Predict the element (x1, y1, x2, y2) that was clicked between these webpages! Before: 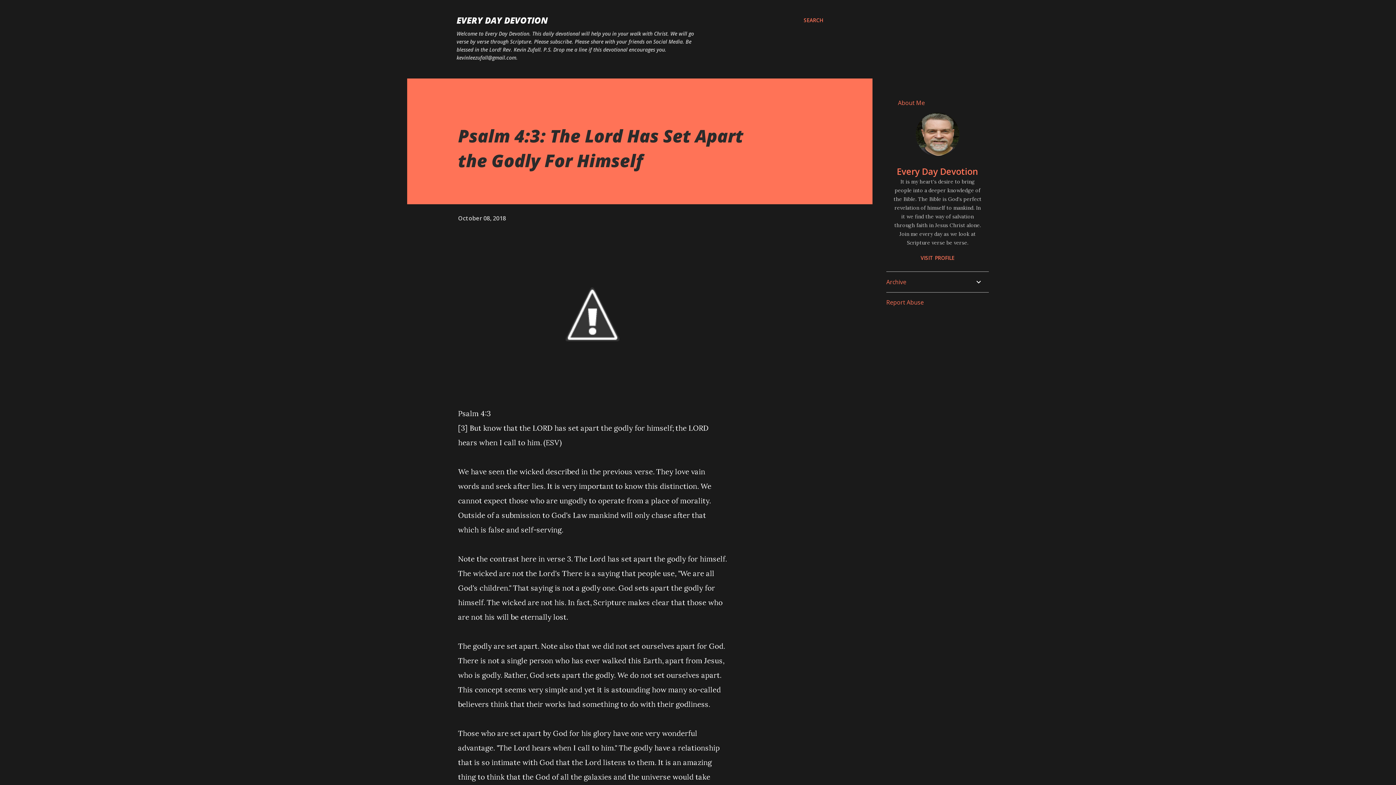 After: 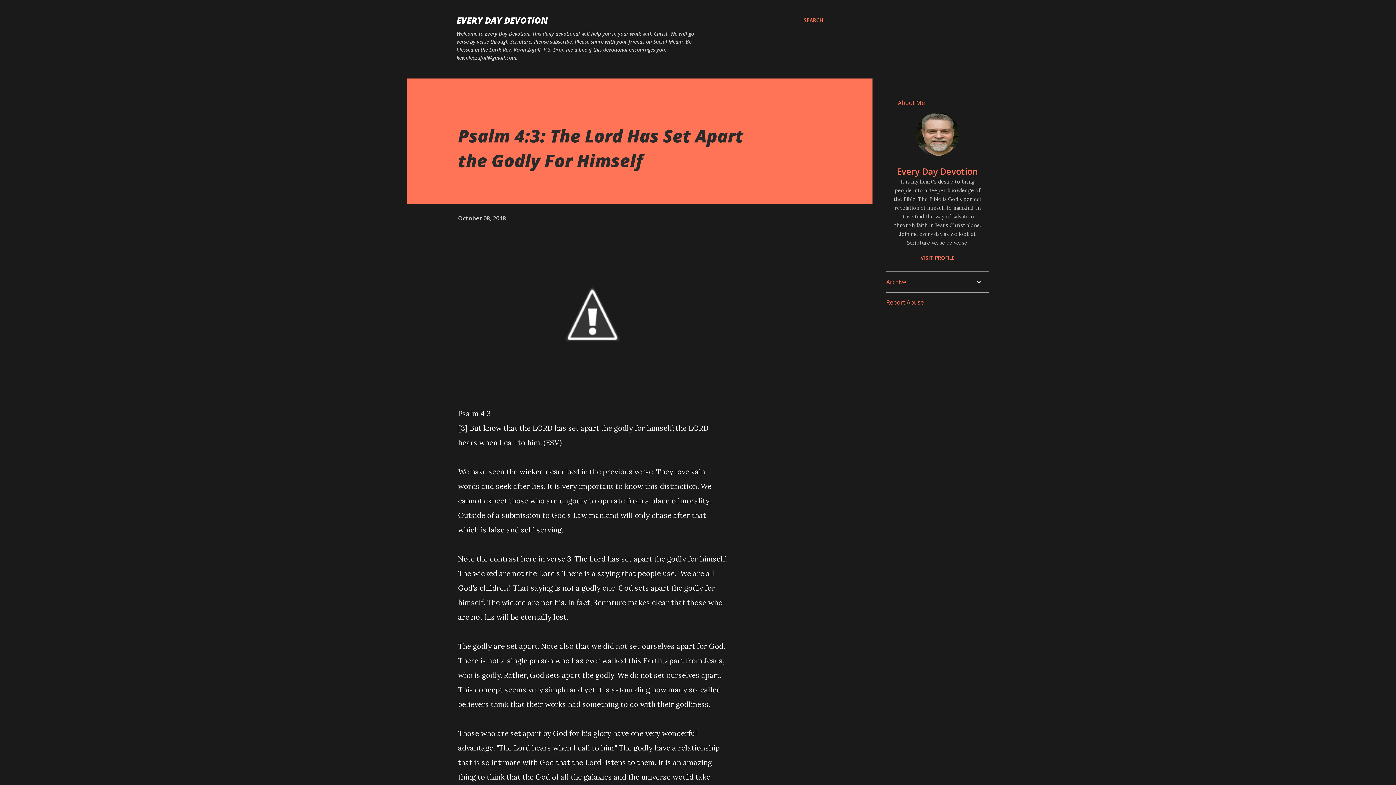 Action: bbox: (886, 298, 924, 306) label: Report Abuse